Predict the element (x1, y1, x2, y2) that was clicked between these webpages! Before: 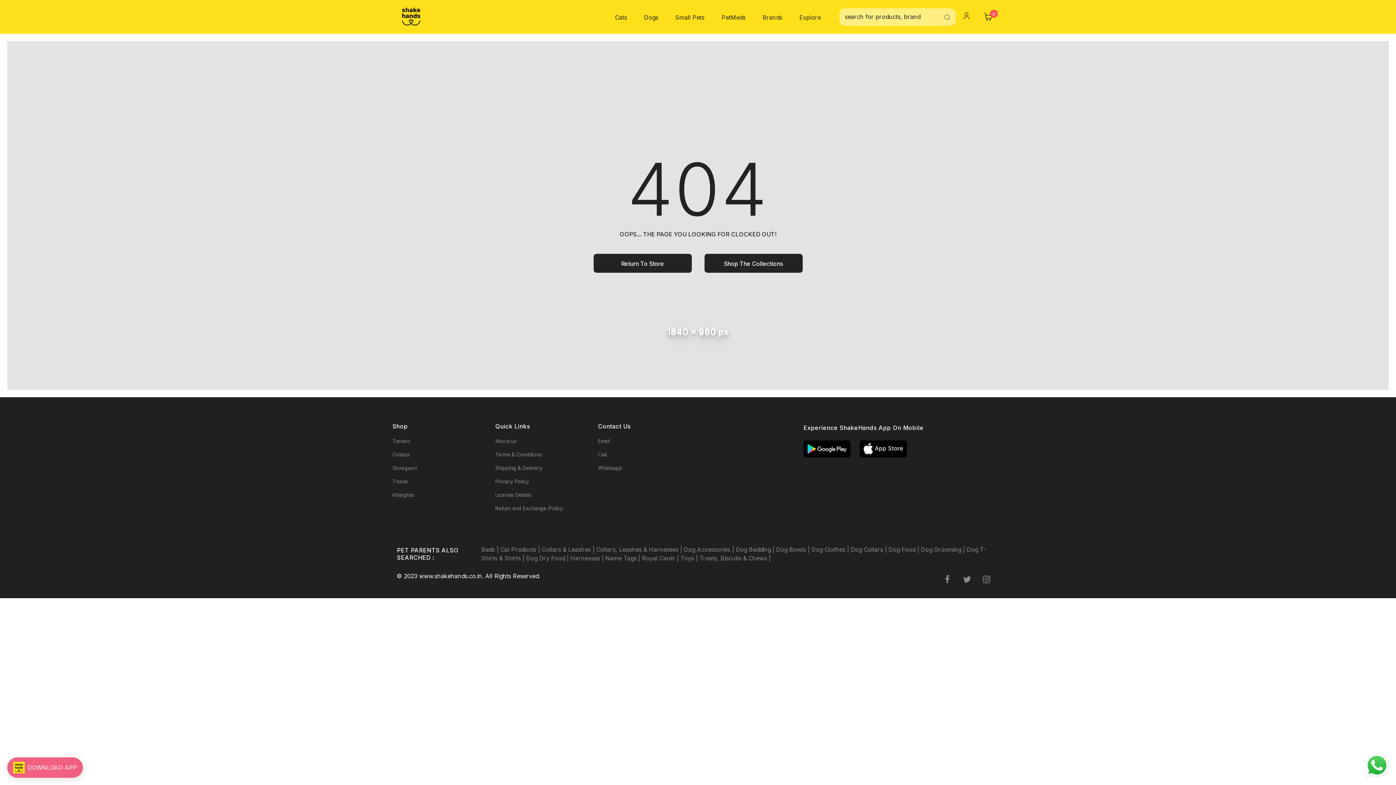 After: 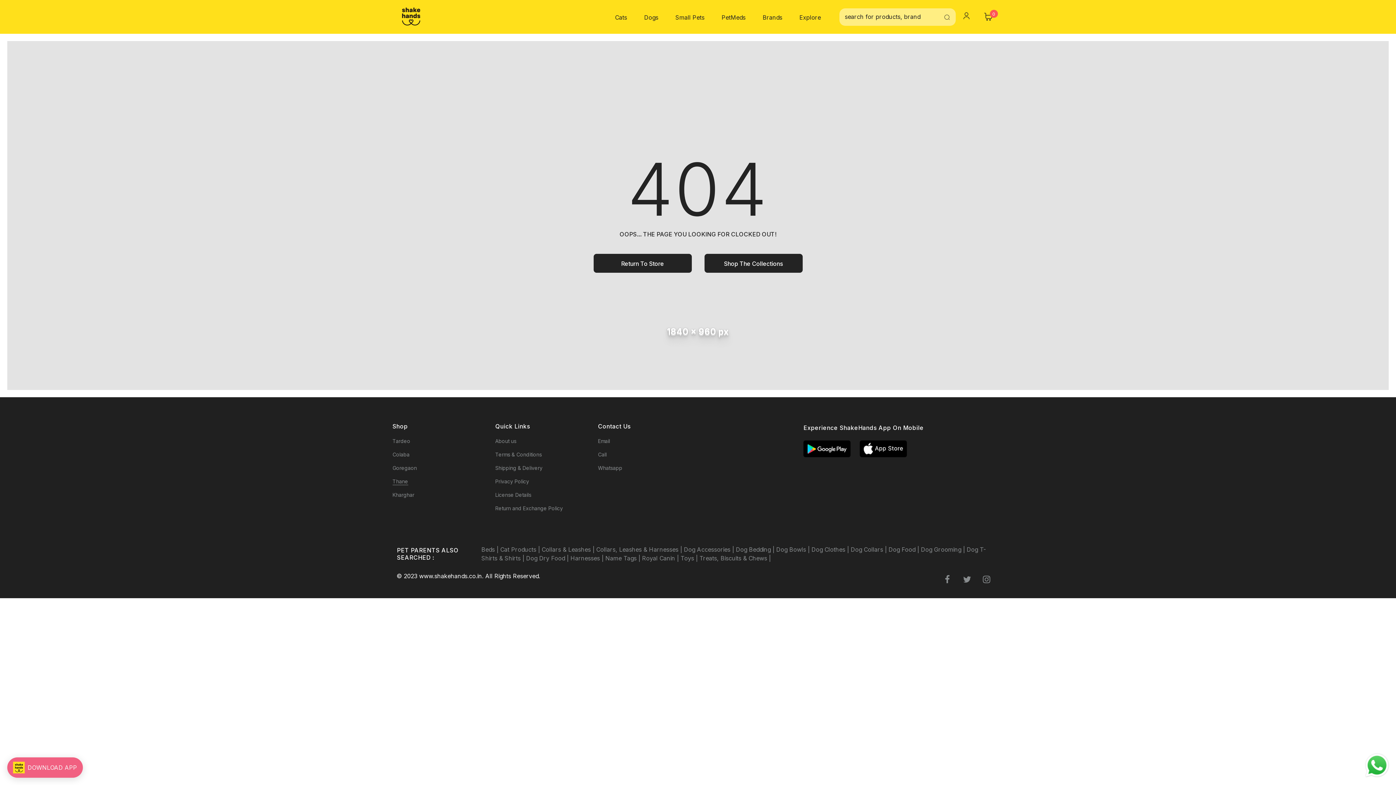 Action: bbox: (392, 476, 408, 487) label: Thane